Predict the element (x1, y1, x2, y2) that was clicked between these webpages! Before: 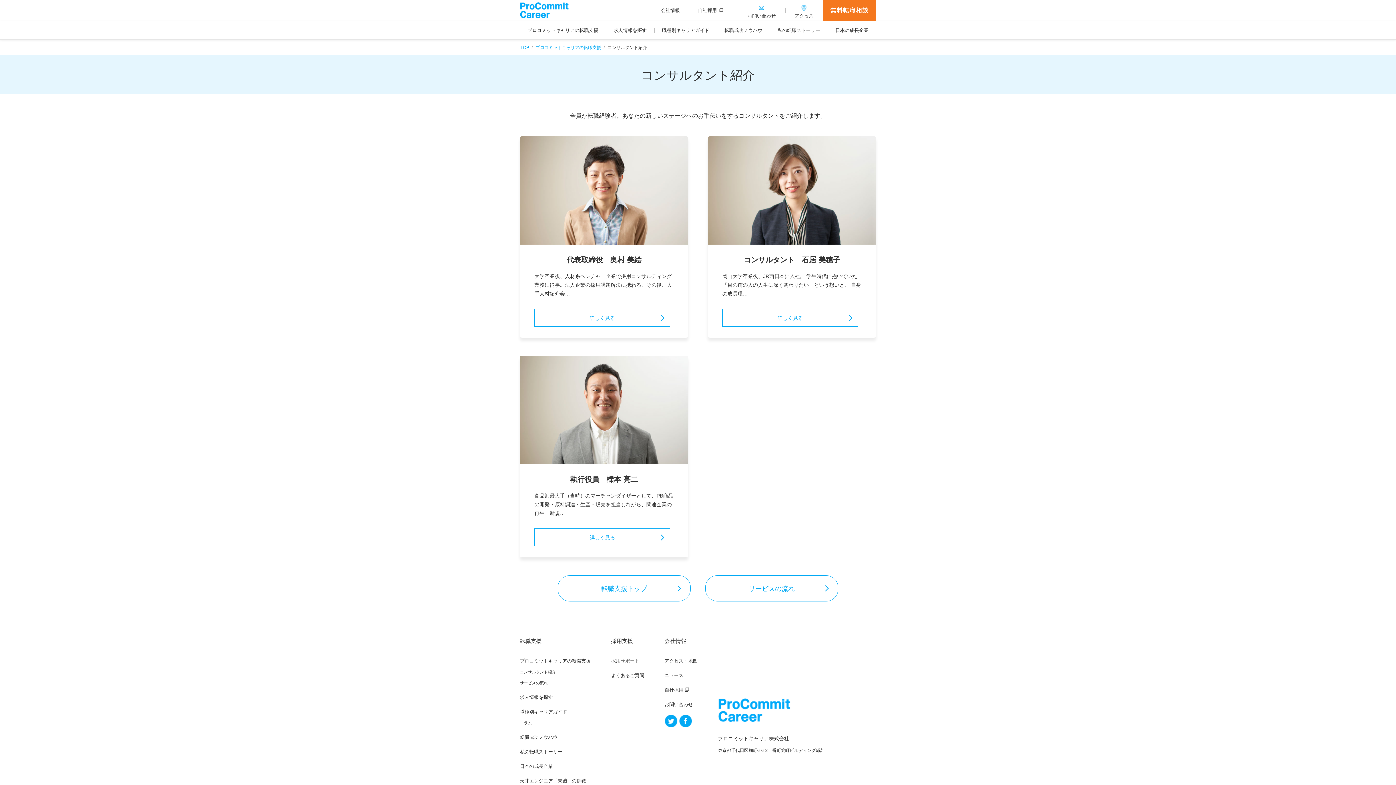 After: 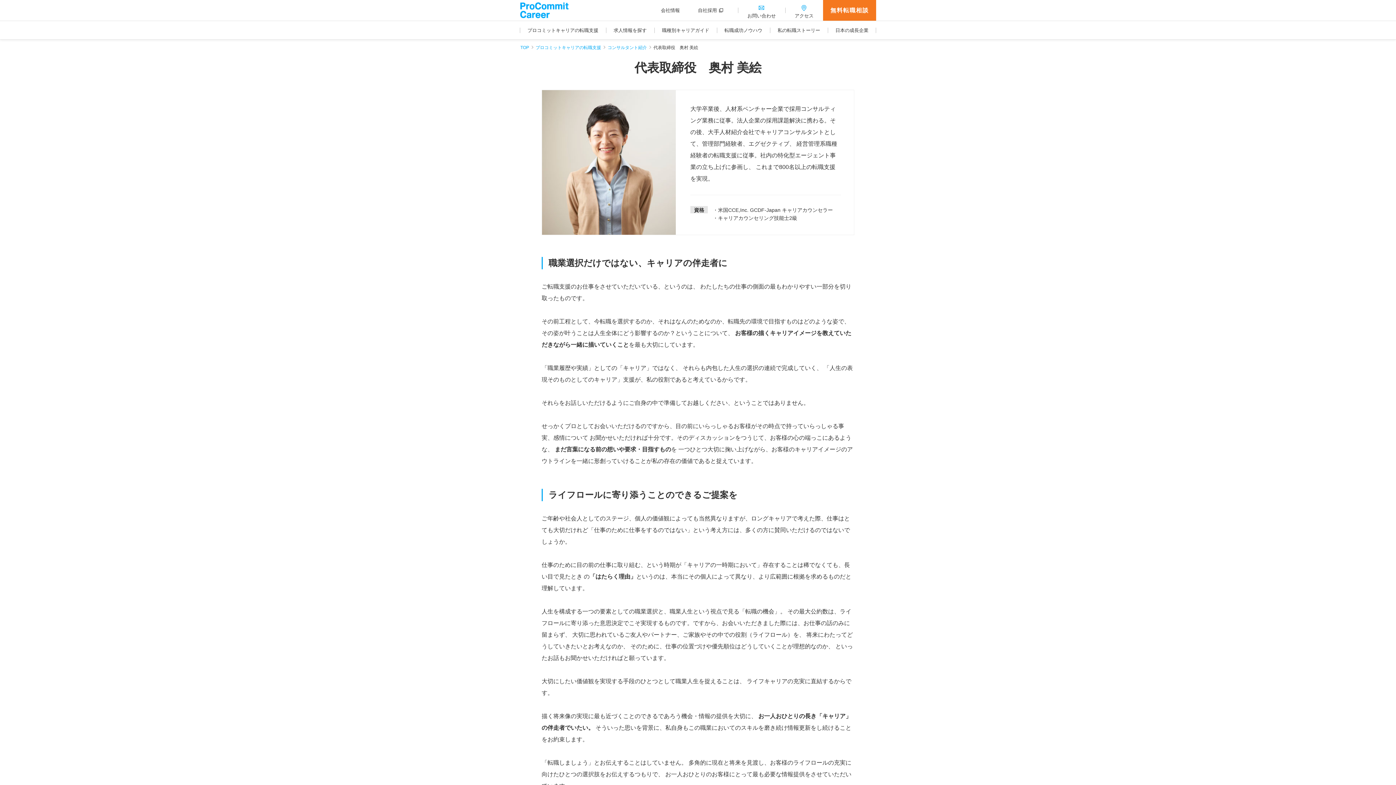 Action: label: 詳しく見る bbox: (534, 309, 673, 326)